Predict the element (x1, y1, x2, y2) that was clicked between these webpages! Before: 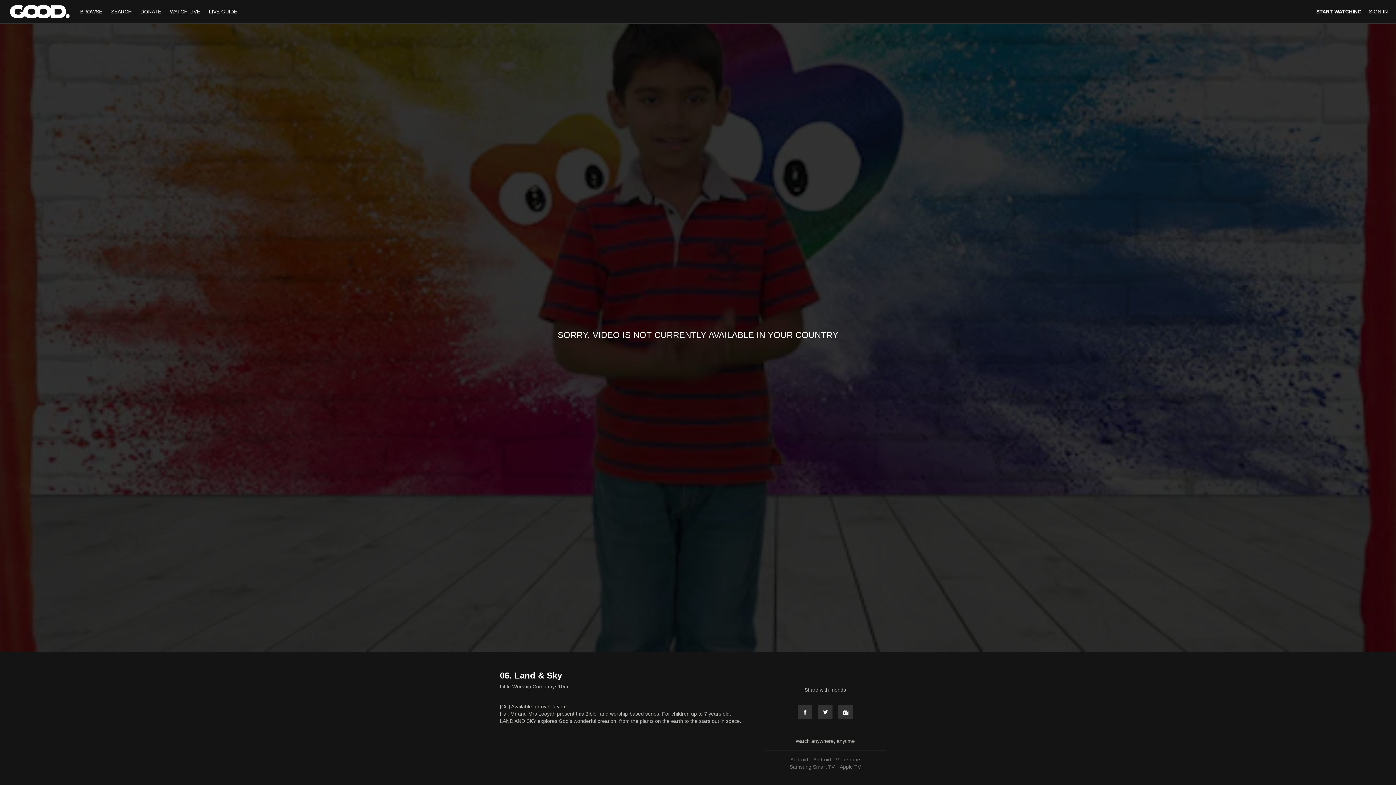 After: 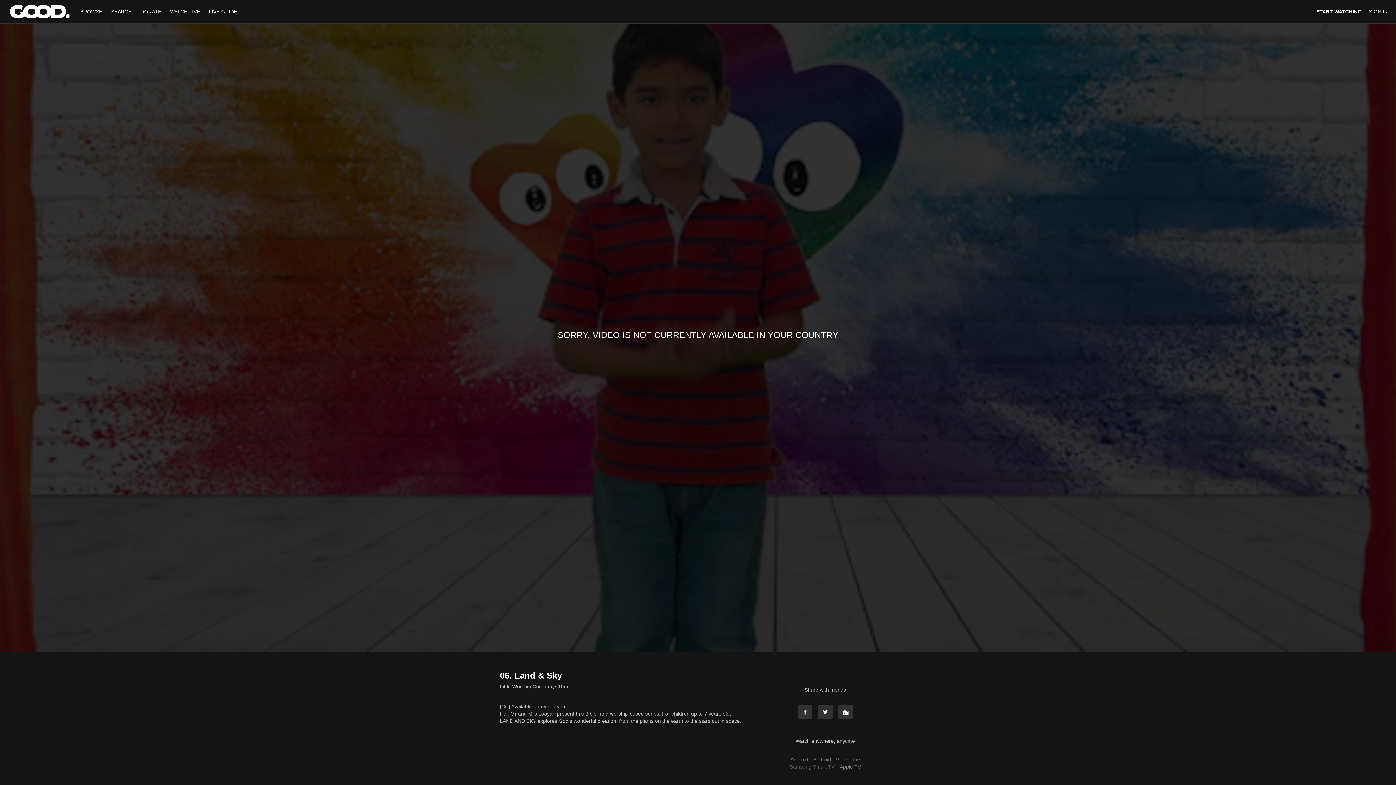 Action: label: Samsung Smart TV bbox: (788, 764, 836, 770)